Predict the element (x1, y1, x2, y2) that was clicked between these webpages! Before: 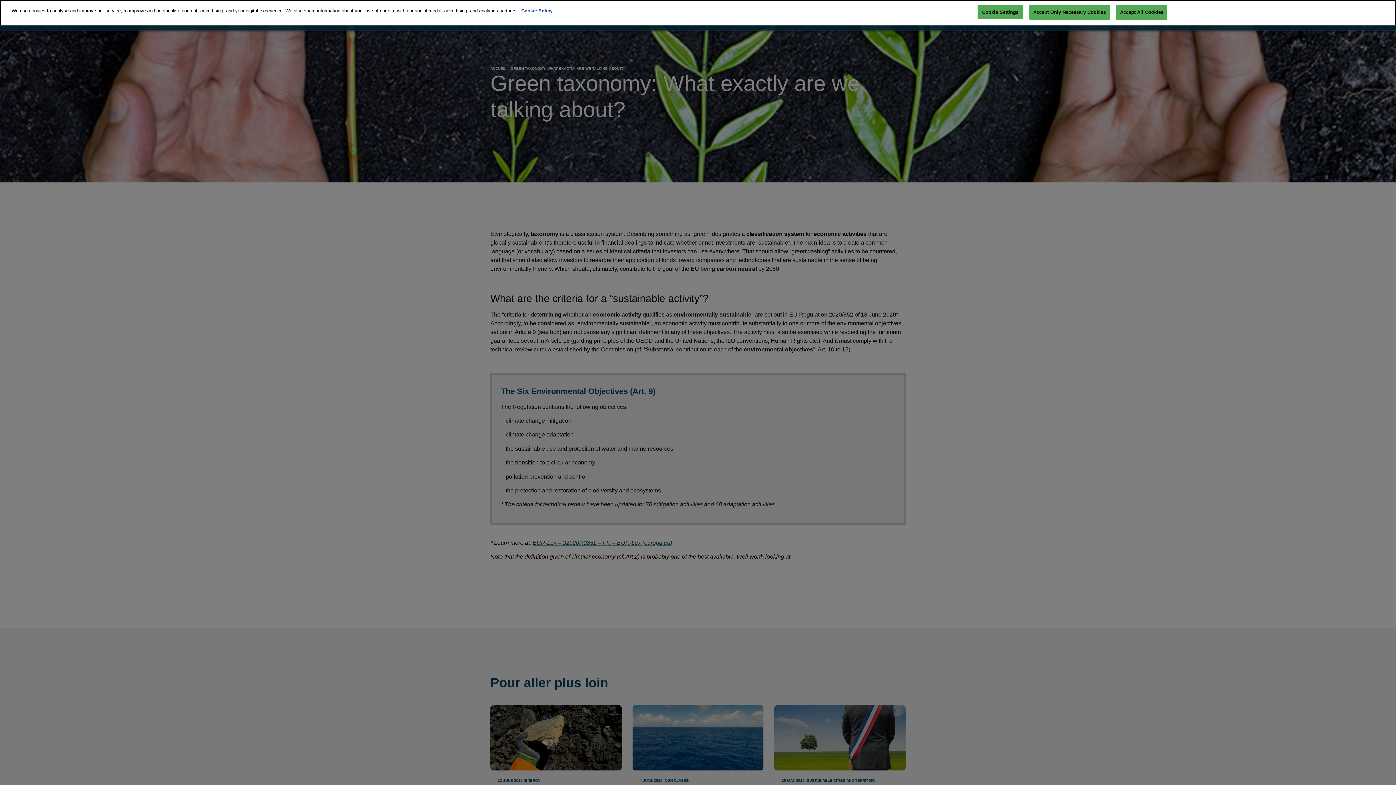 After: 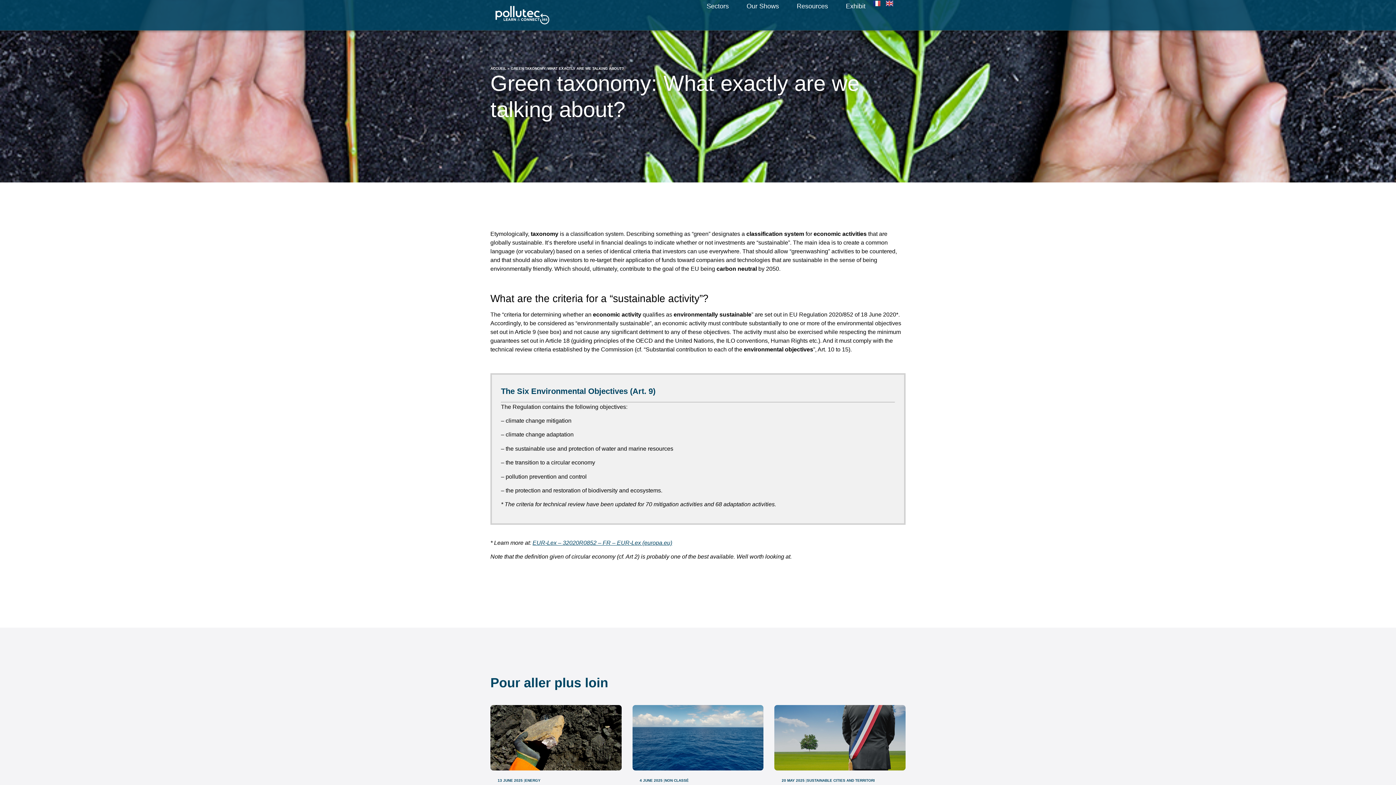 Action: bbox: (1116, 4, 1167, 19) label: Accept All Cookies